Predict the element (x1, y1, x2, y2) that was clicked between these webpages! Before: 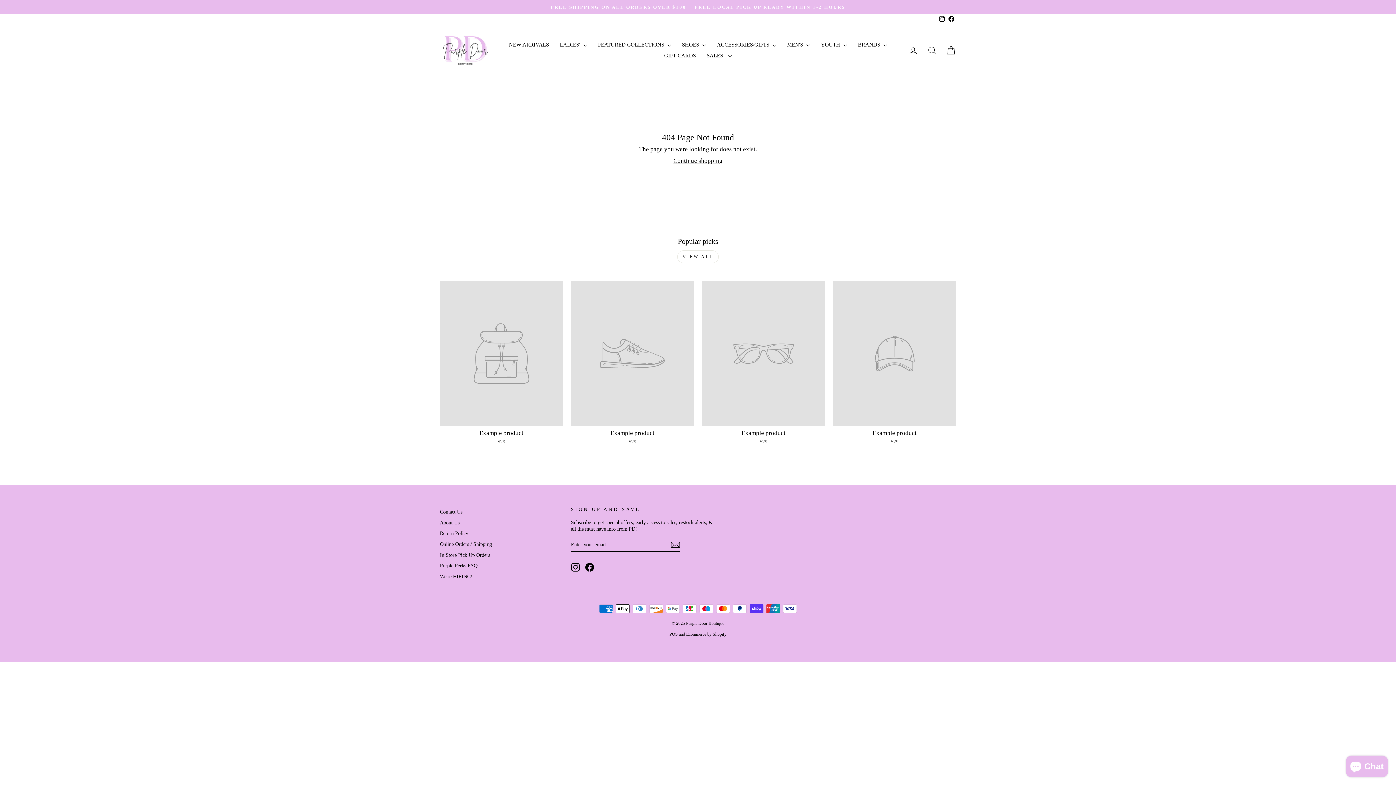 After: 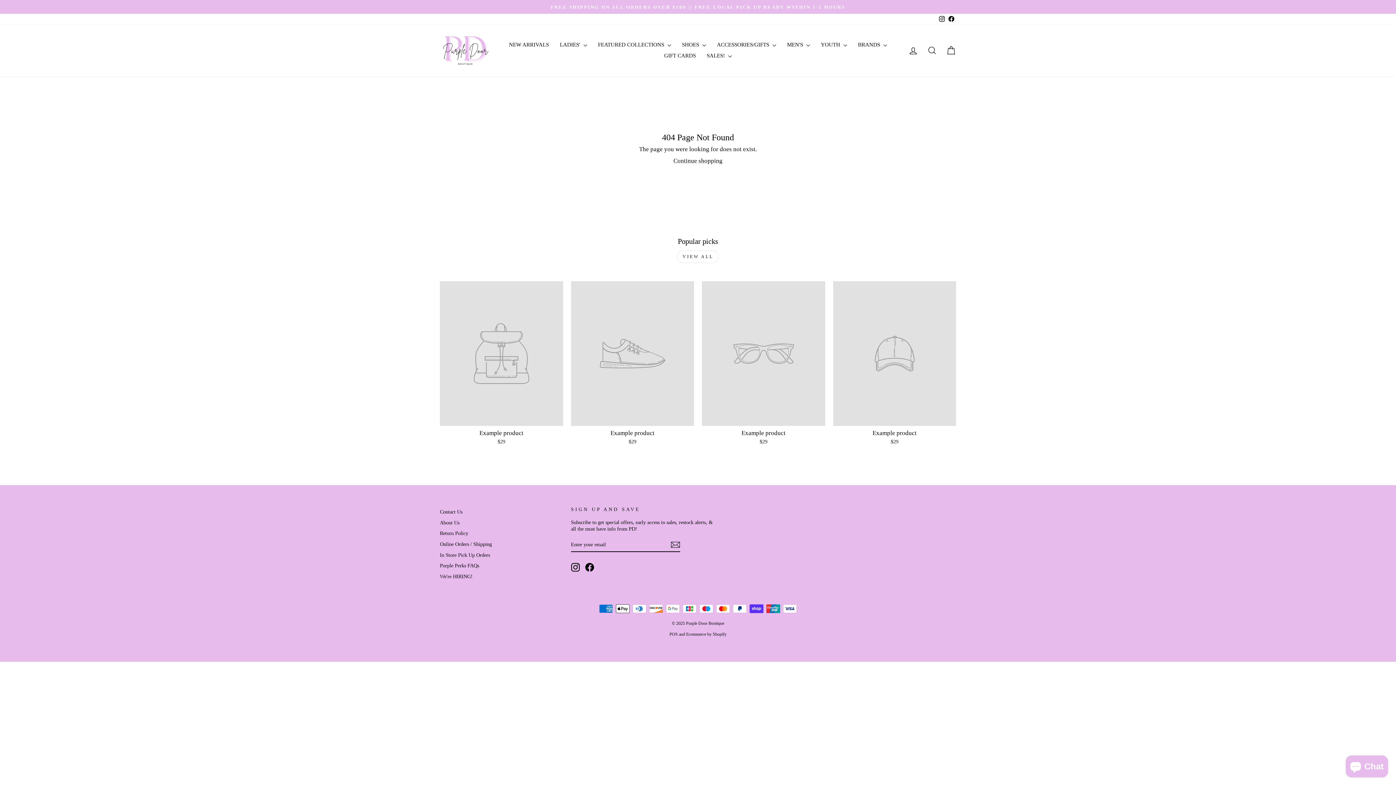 Action: bbox: (702, 281, 825, 447) label: Example product
$29